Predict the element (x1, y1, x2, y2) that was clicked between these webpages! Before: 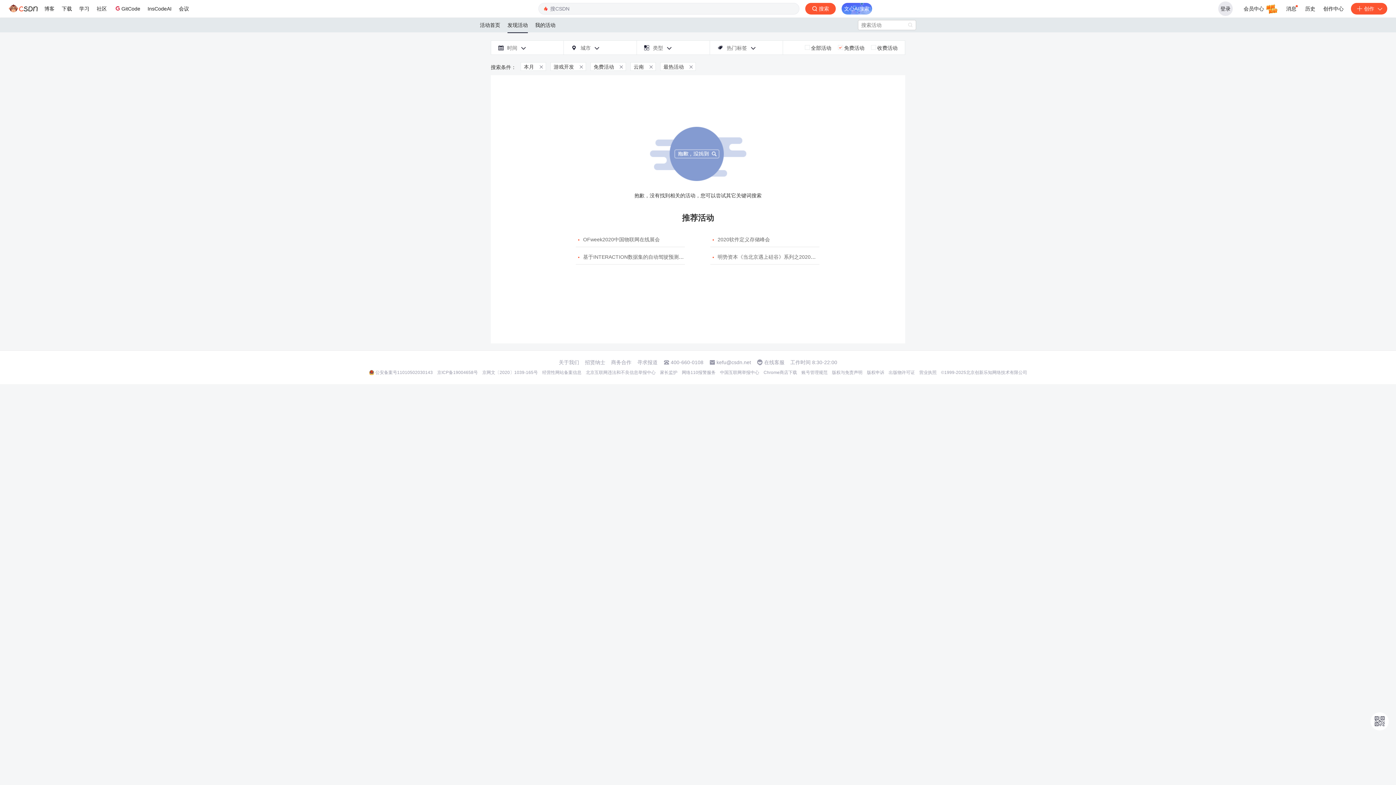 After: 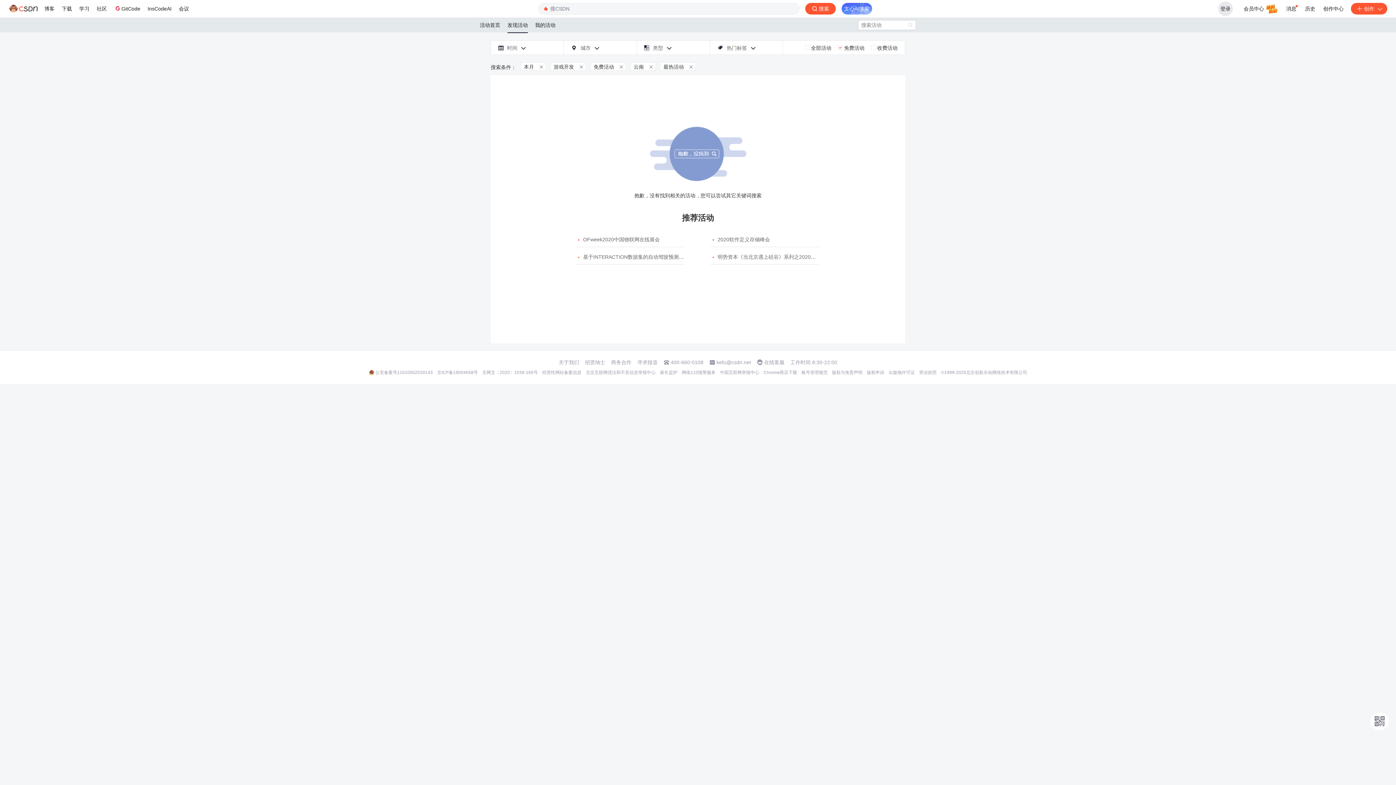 Action: bbox: (716, 359, 751, 365) label: kefu@csdn.net